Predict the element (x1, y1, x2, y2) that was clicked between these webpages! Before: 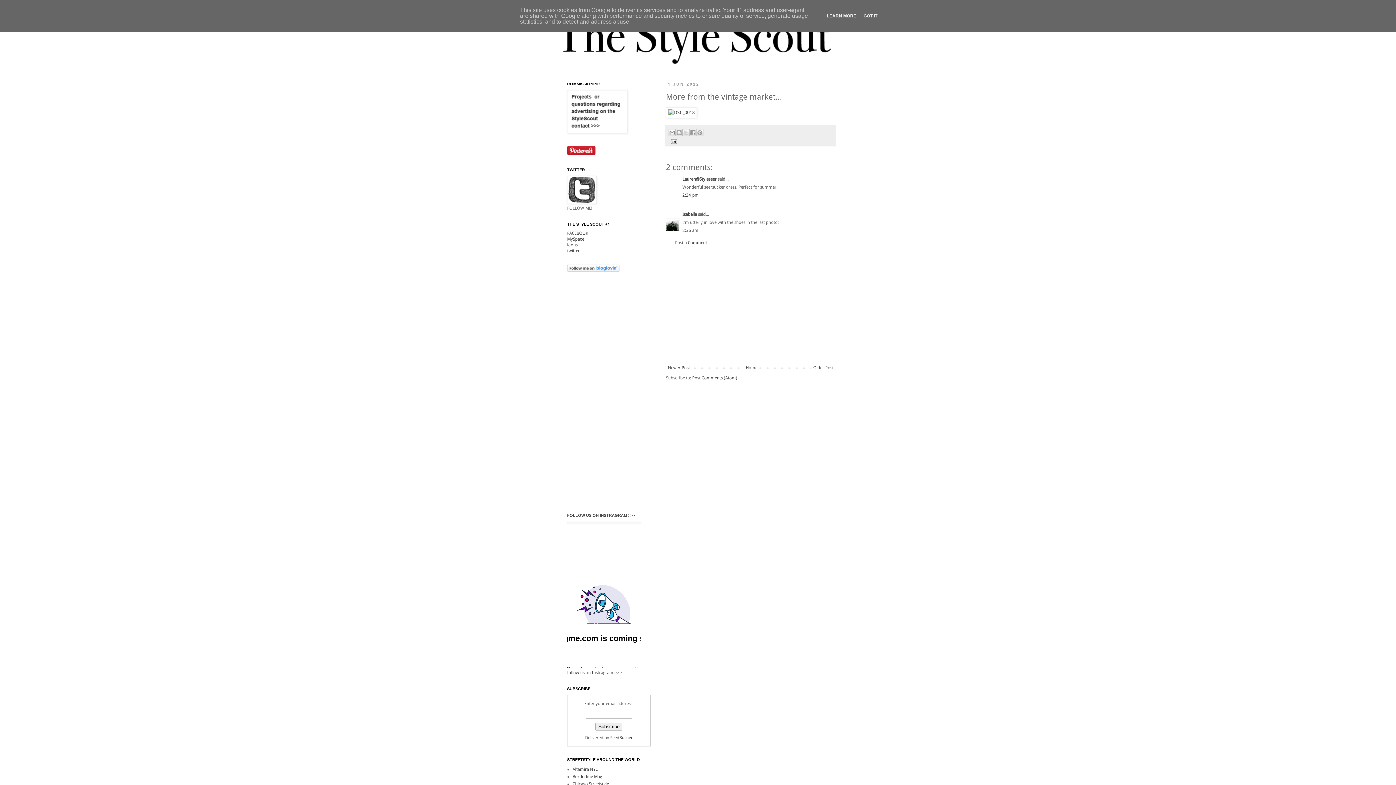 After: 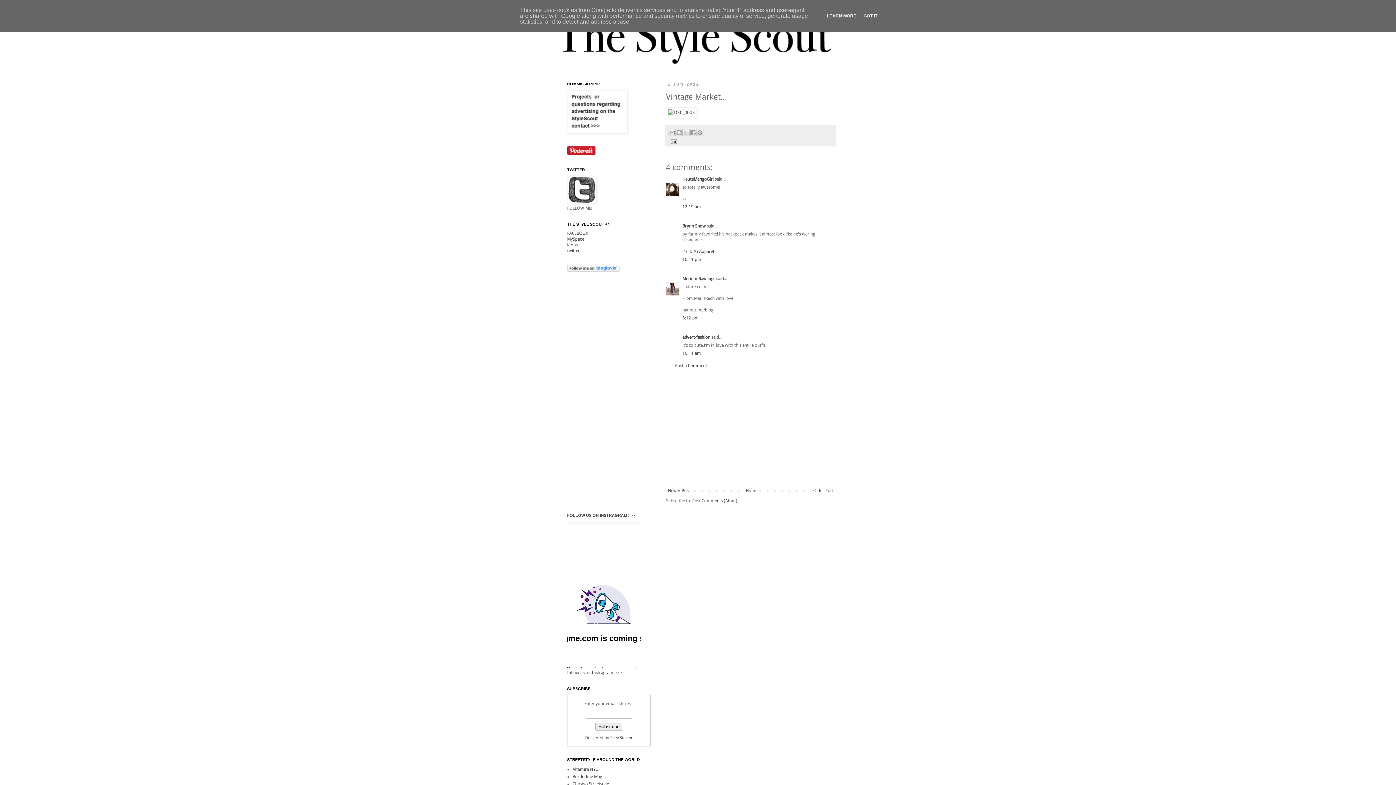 Action: bbox: (811, 363, 835, 372) label: Older Post